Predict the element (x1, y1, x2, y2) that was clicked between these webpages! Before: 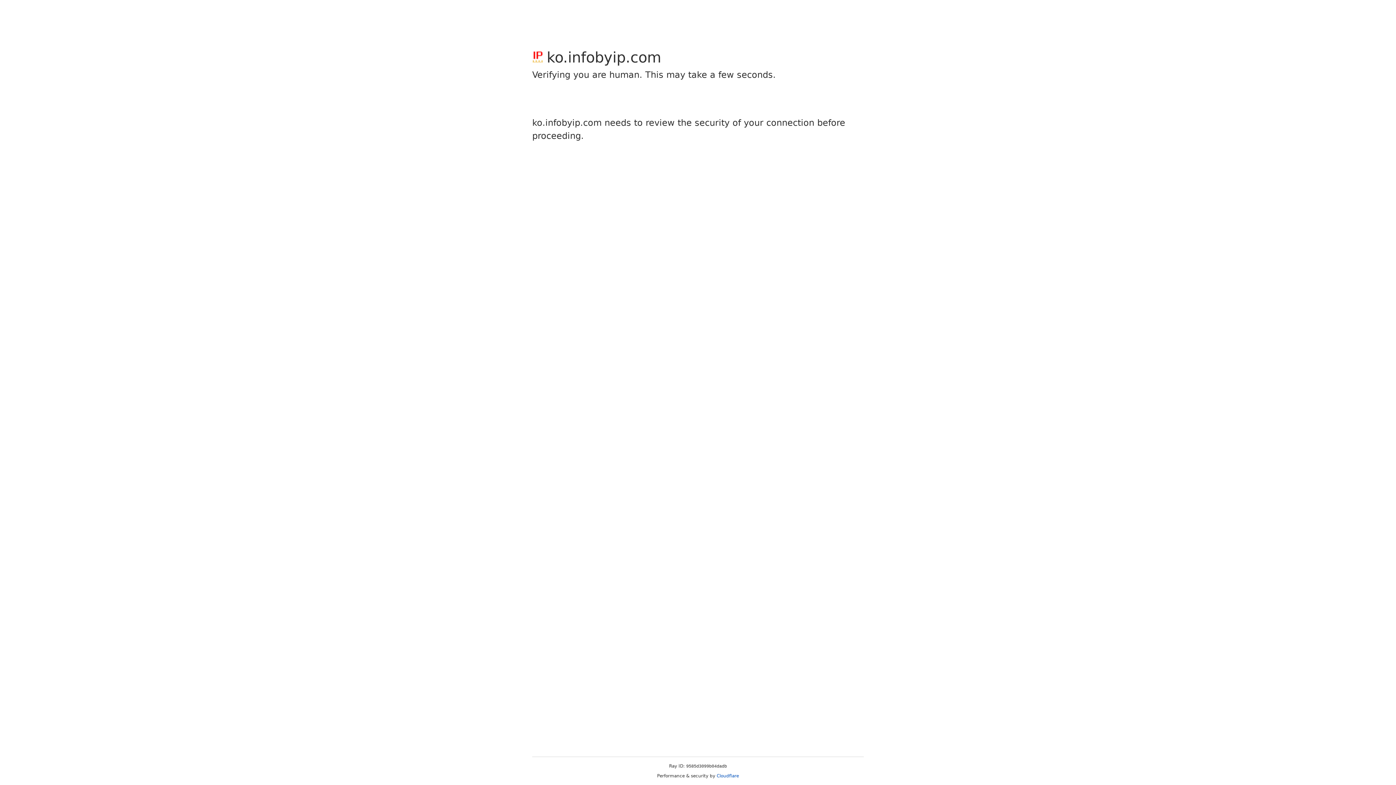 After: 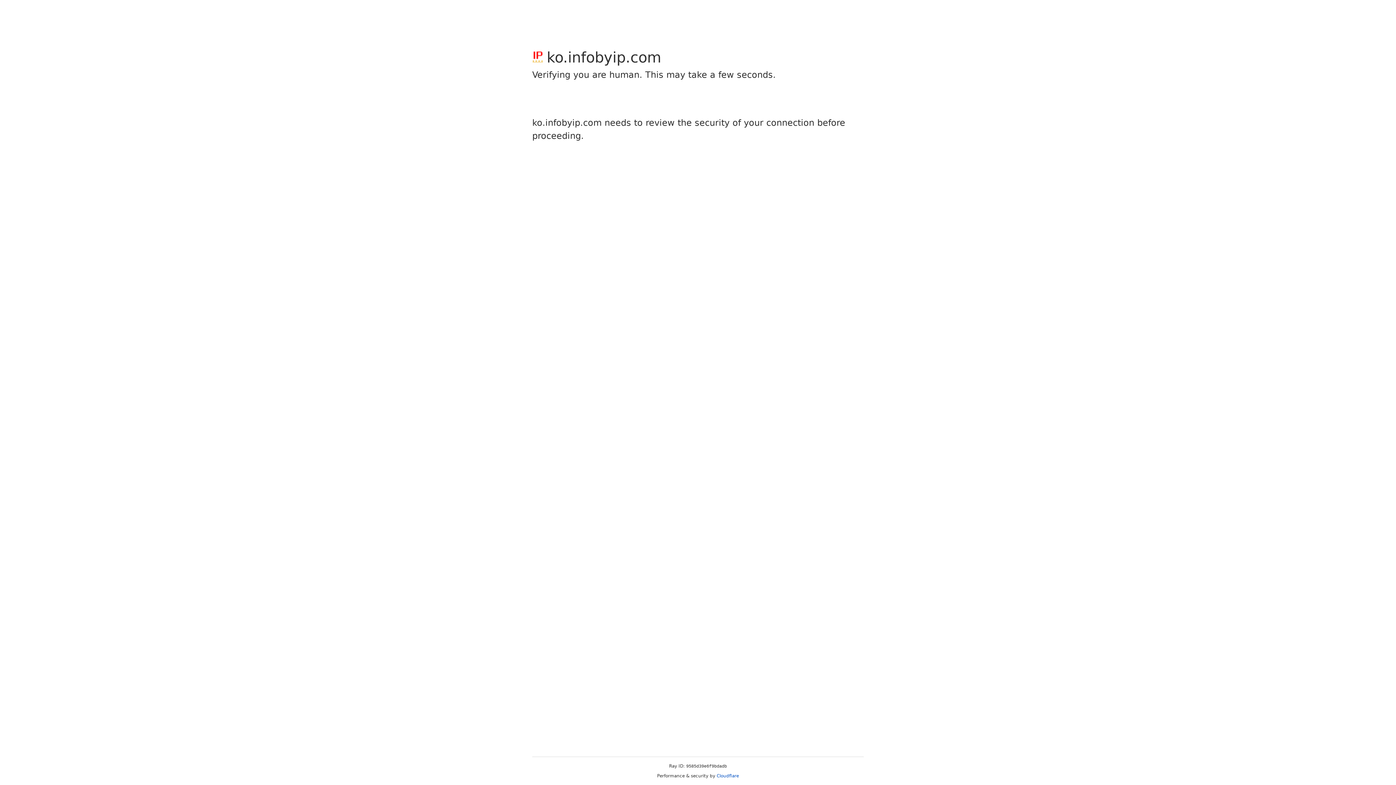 Action: label: Cloudflare bbox: (716, 773, 739, 778)